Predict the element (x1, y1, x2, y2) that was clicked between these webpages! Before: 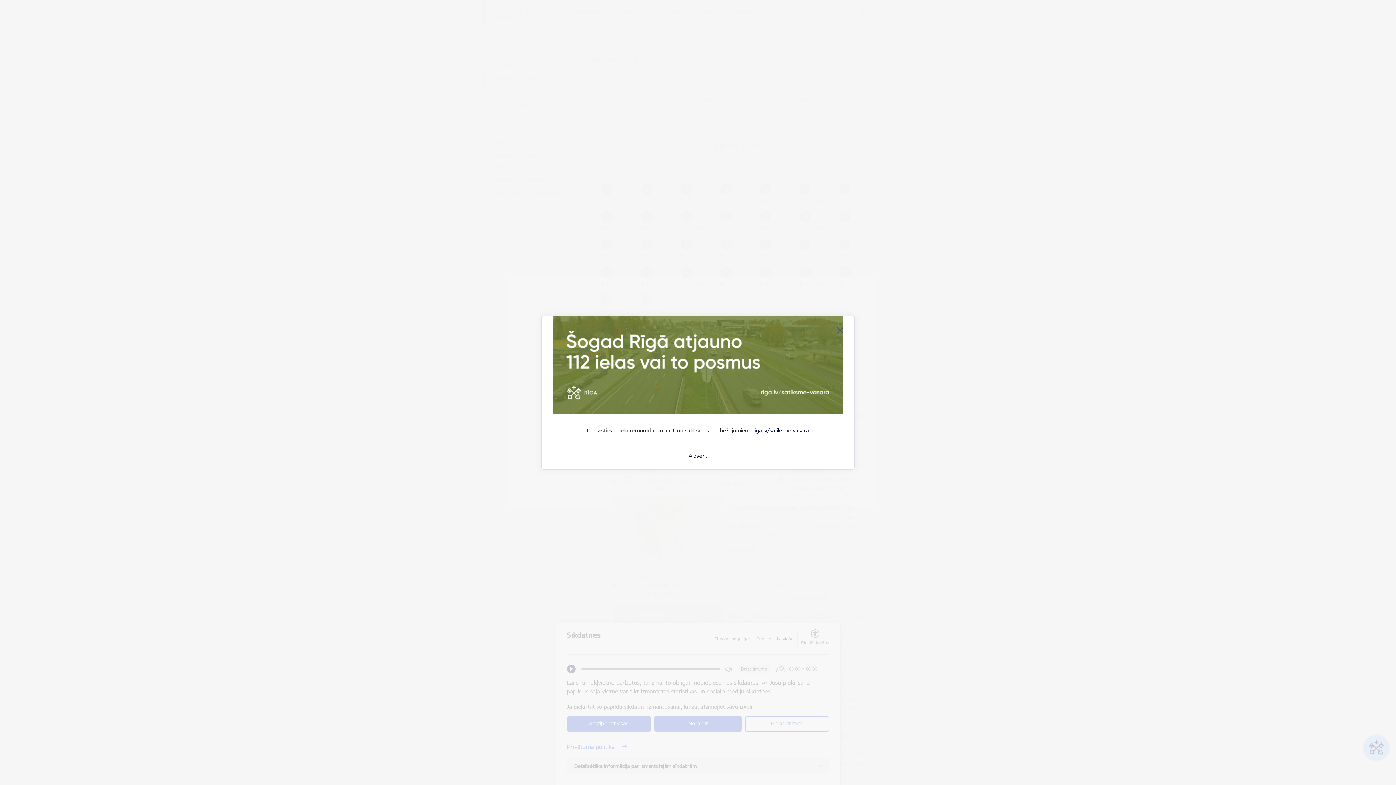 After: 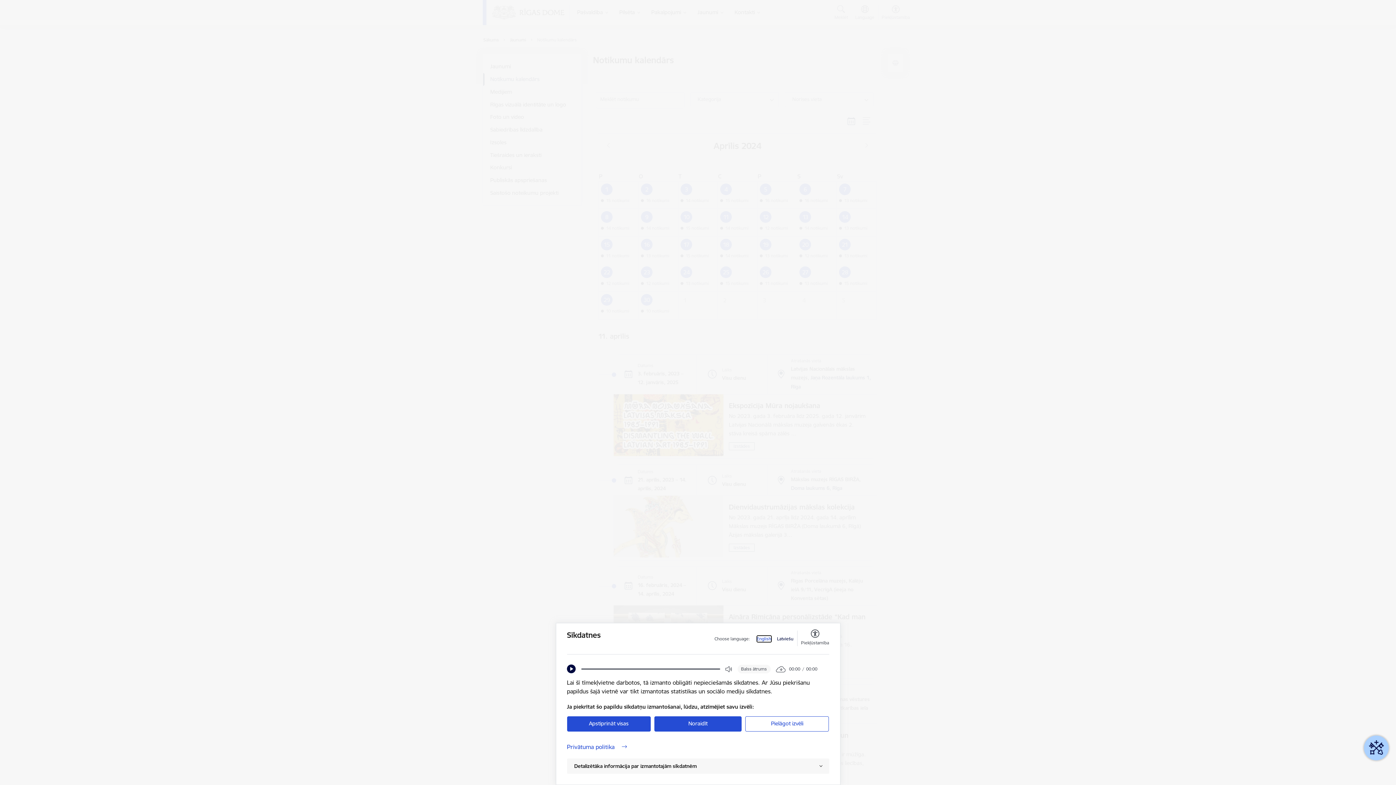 Action: label: Aizvērt bbox: (688, 452, 707, 459)